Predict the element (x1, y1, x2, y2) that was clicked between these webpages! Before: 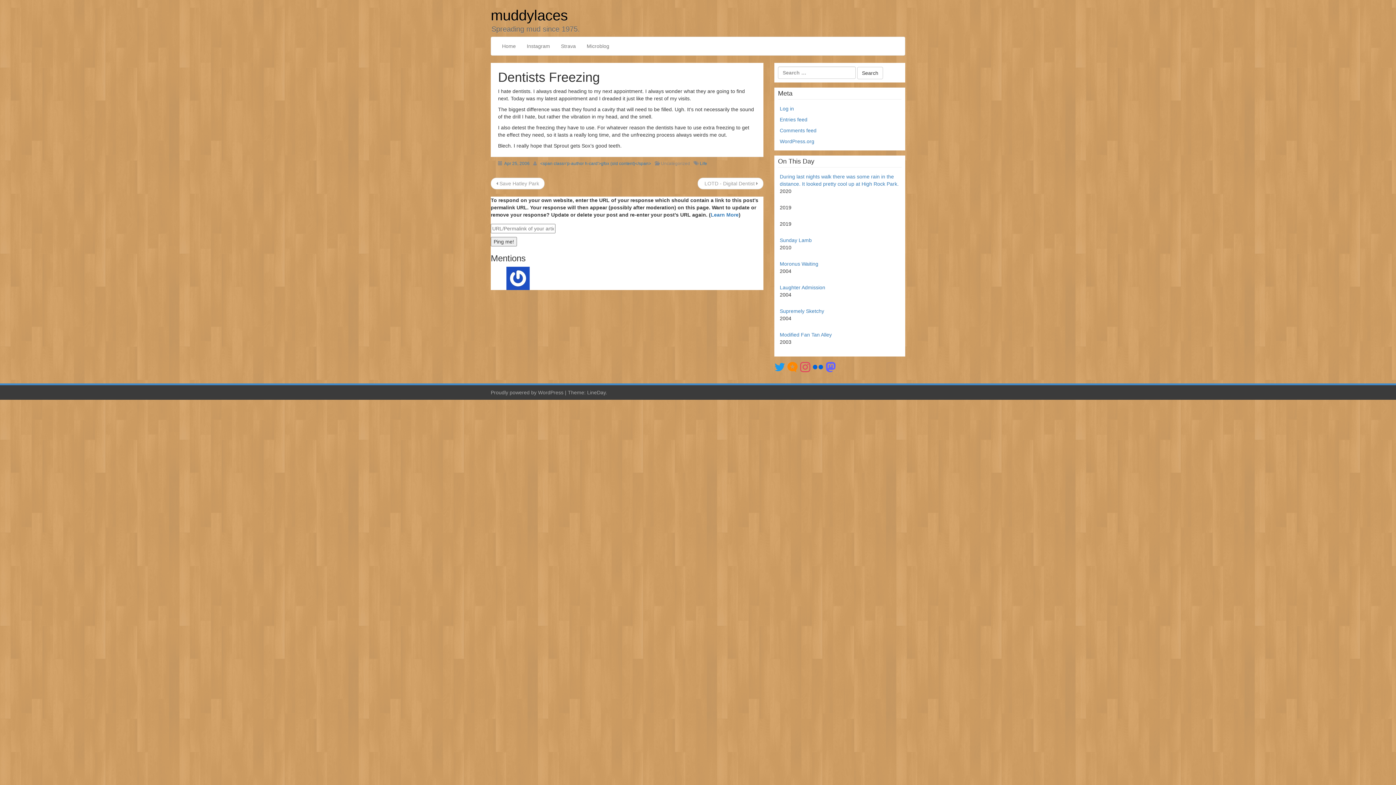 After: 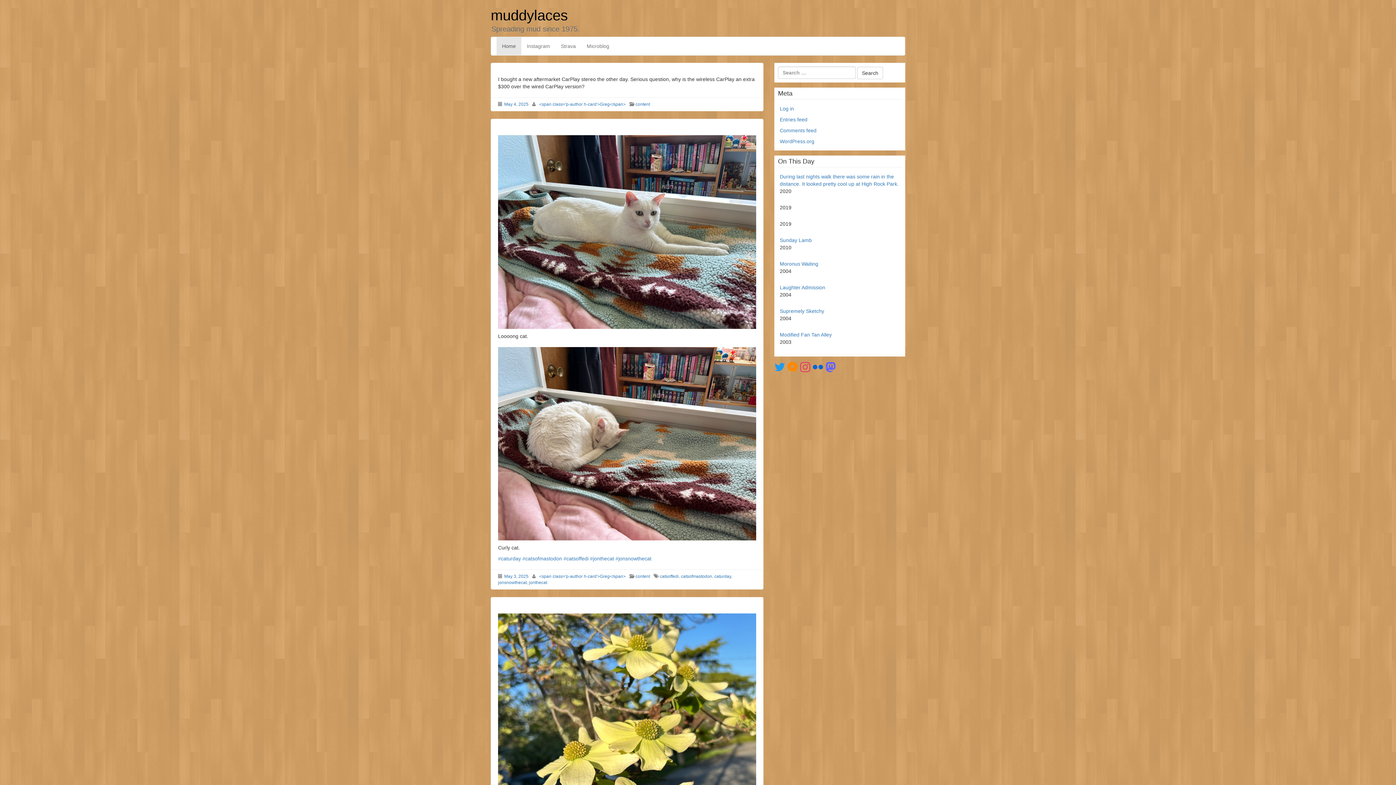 Action: bbox: (490, 7, 568, 23) label: muddylaces